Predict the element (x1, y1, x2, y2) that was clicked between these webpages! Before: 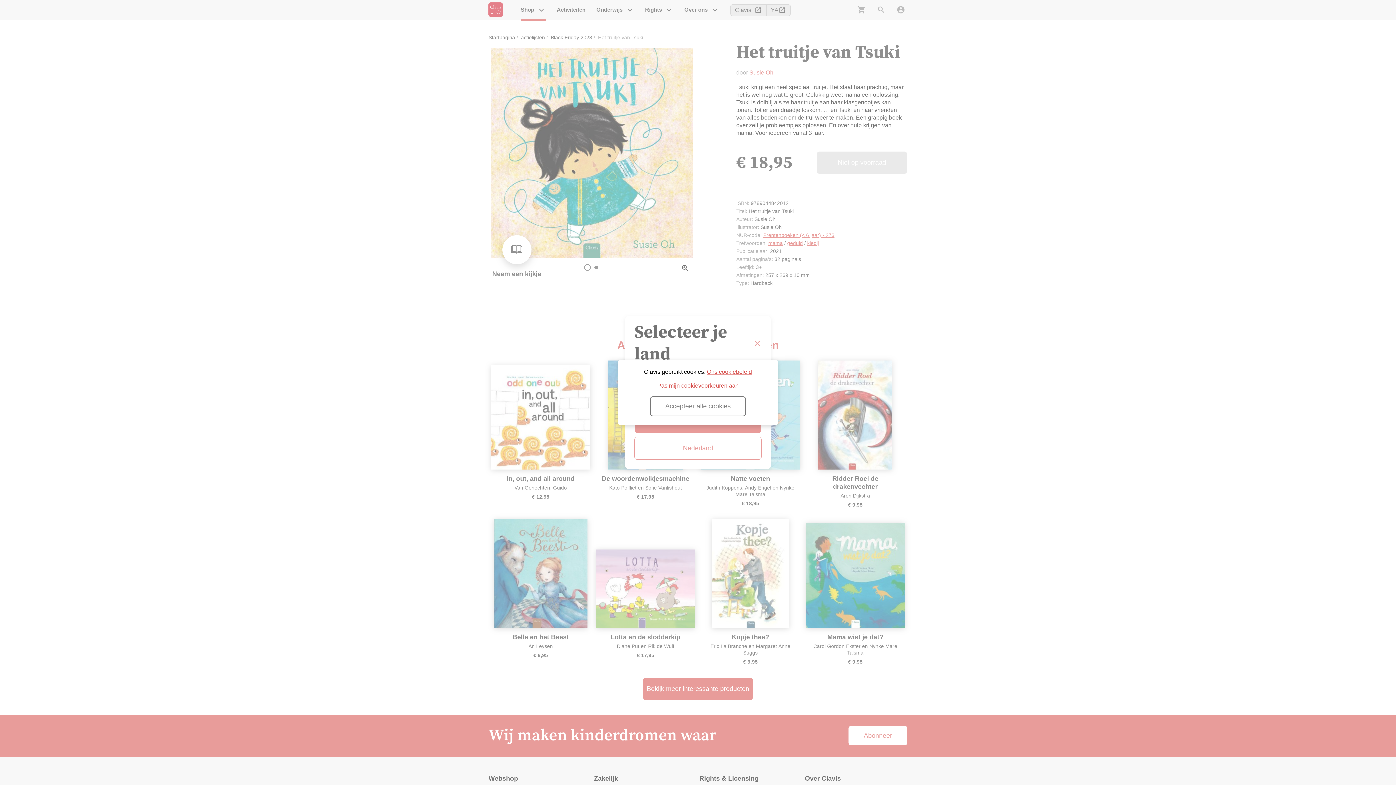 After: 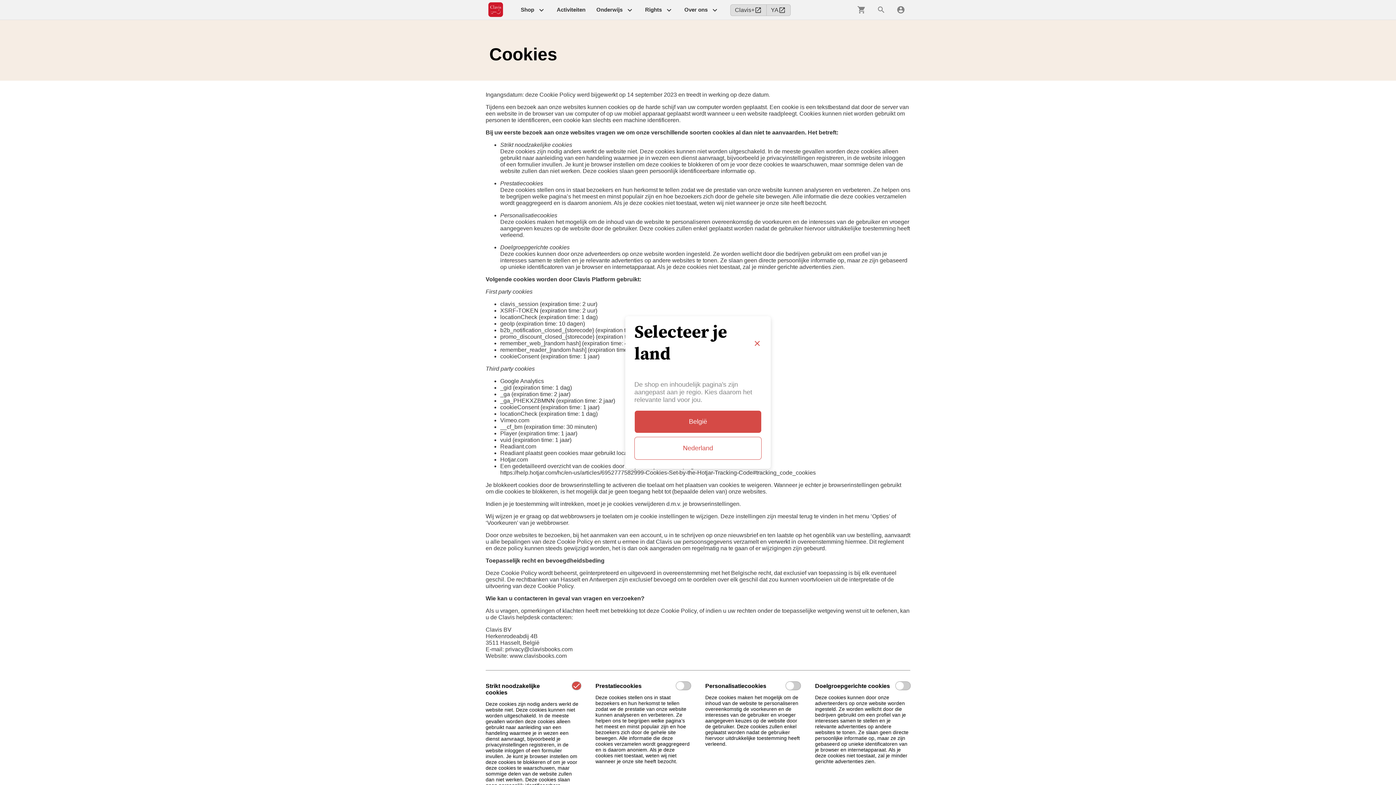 Action: bbox: (707, 368, 752, 375) label: Ons cookiebeleid